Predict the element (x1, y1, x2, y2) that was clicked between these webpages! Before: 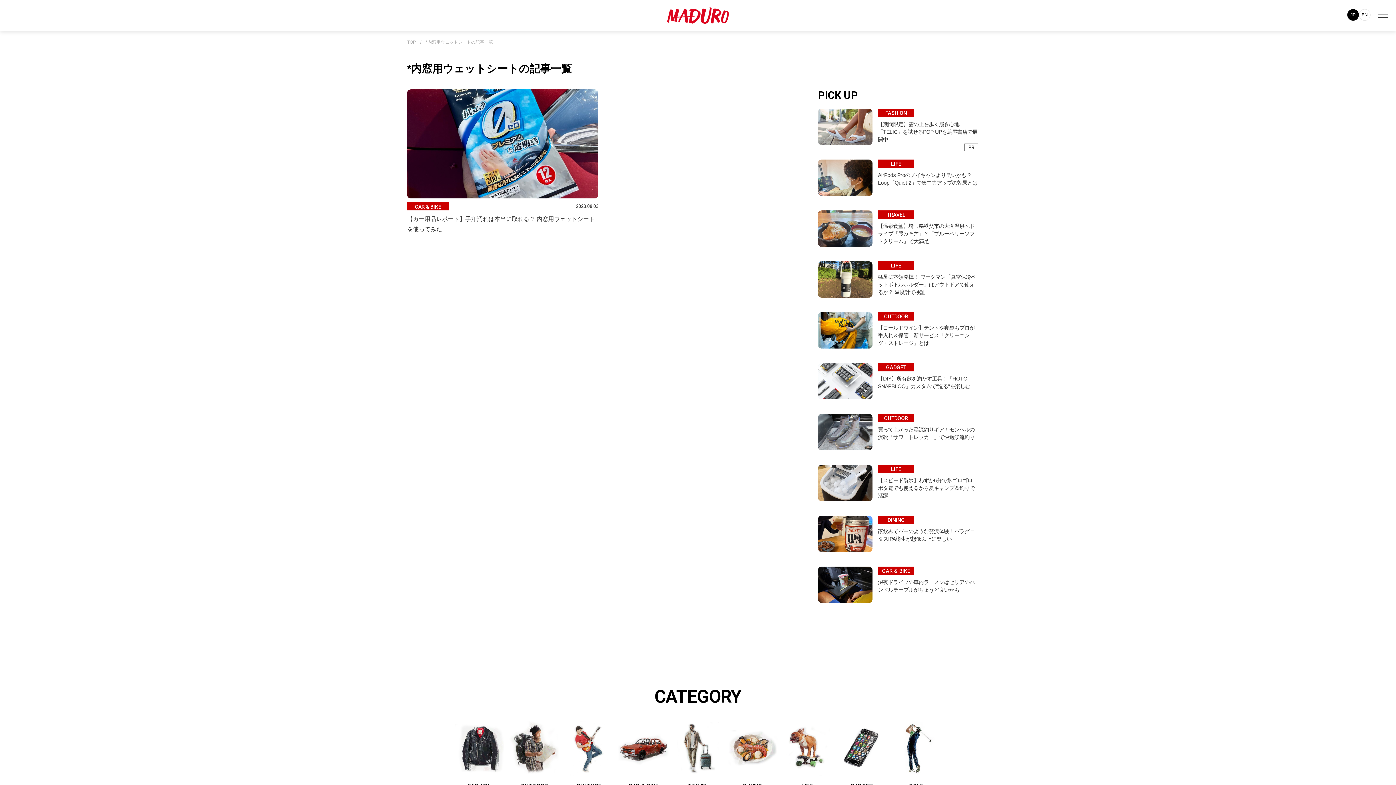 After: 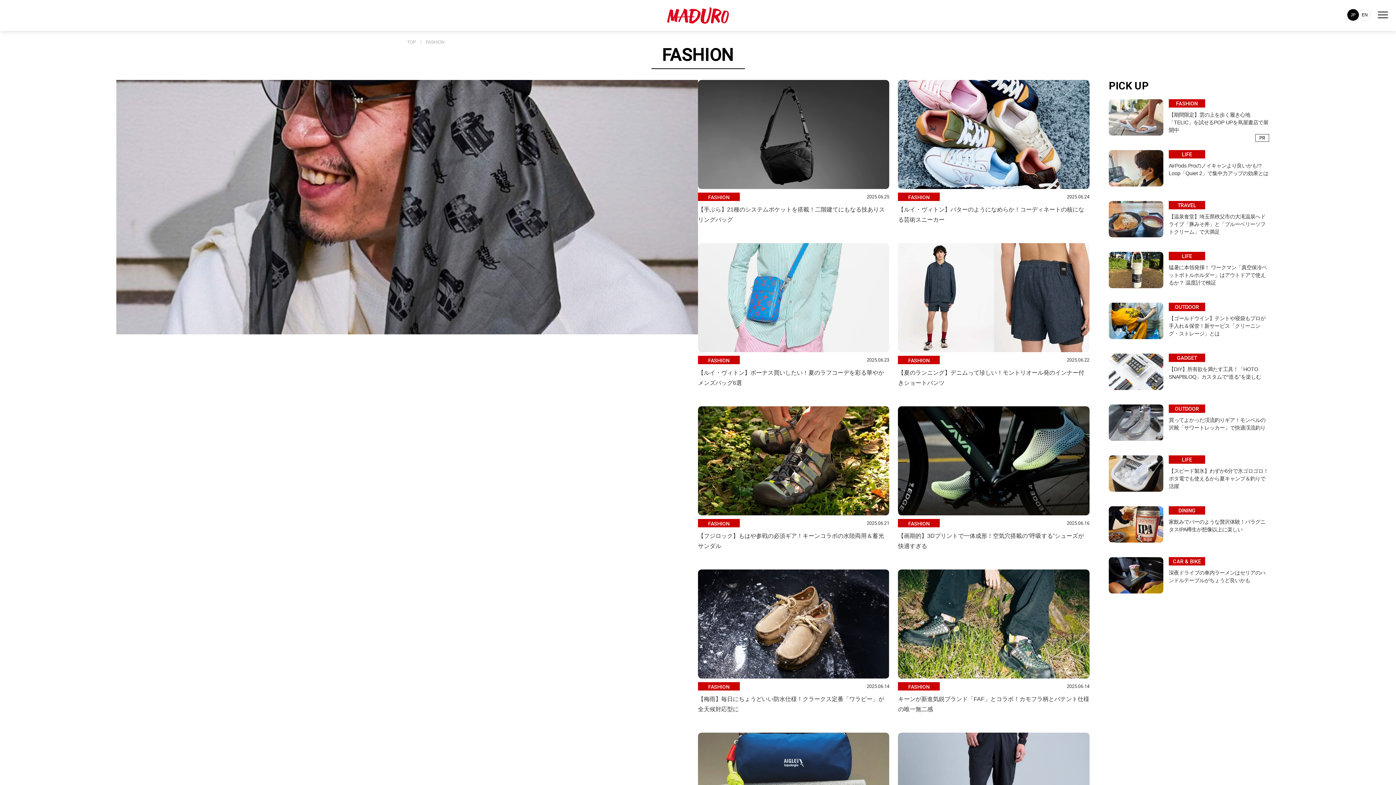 Action: bbox: (452, 776, 507, 789) label: FASHION